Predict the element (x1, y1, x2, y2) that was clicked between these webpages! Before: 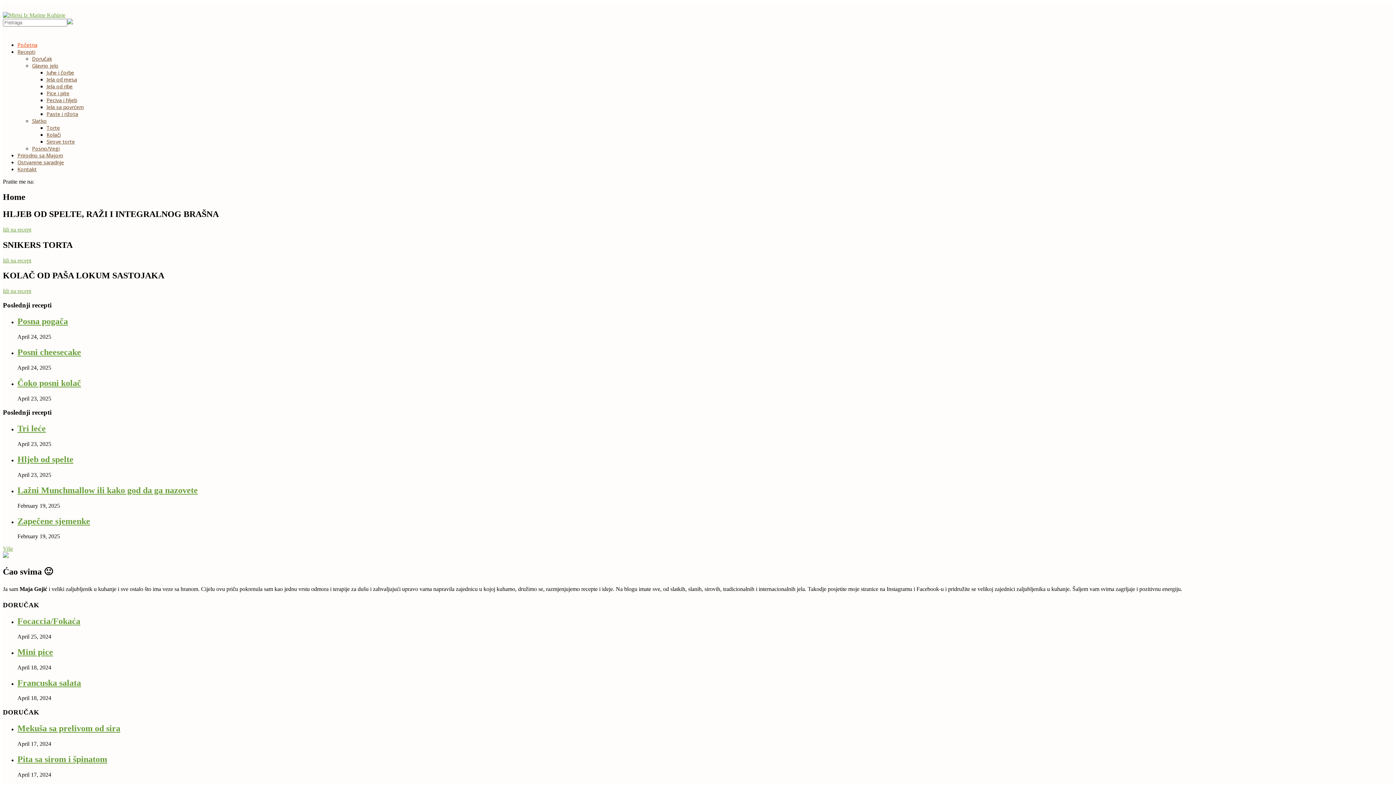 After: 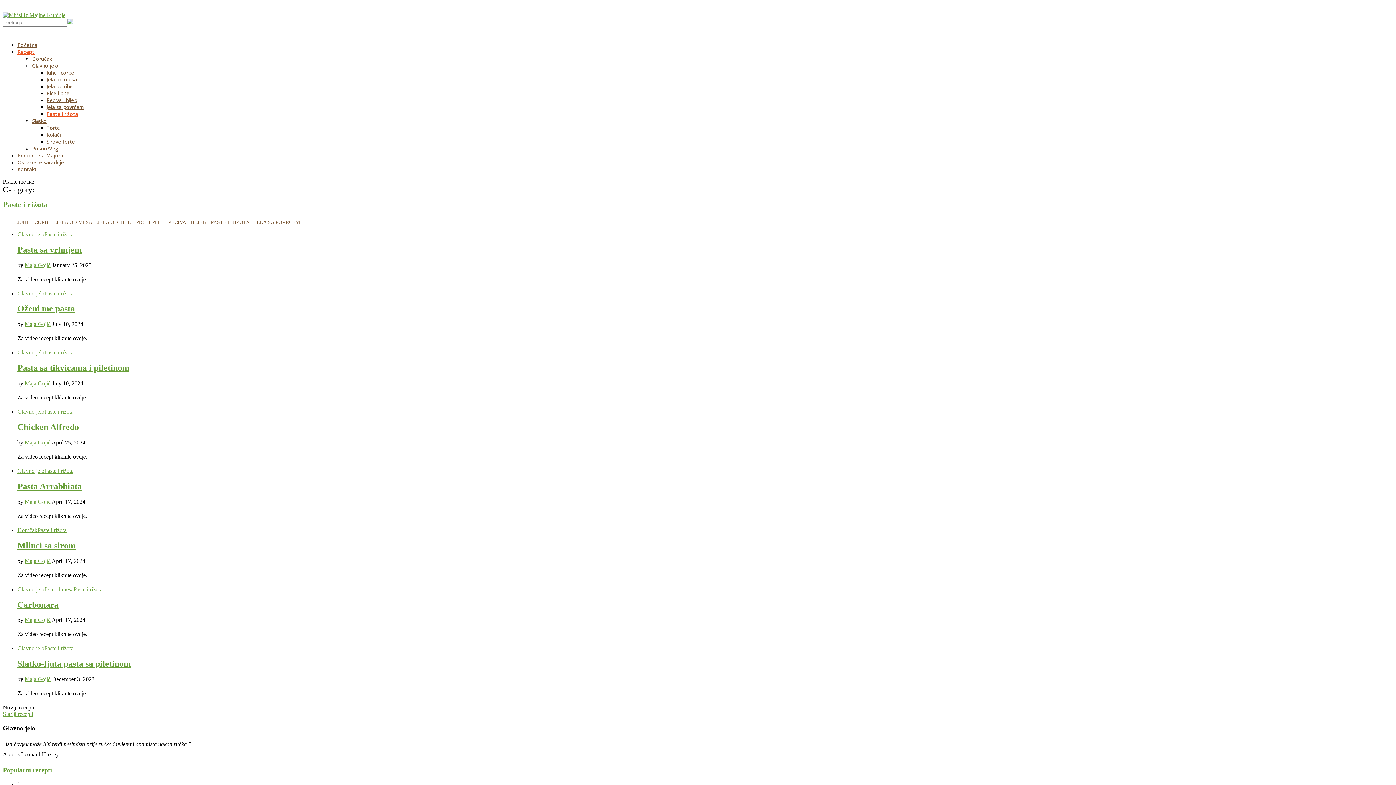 Action: bbox: (46, 110, 78, 117) label: Paste i rižota